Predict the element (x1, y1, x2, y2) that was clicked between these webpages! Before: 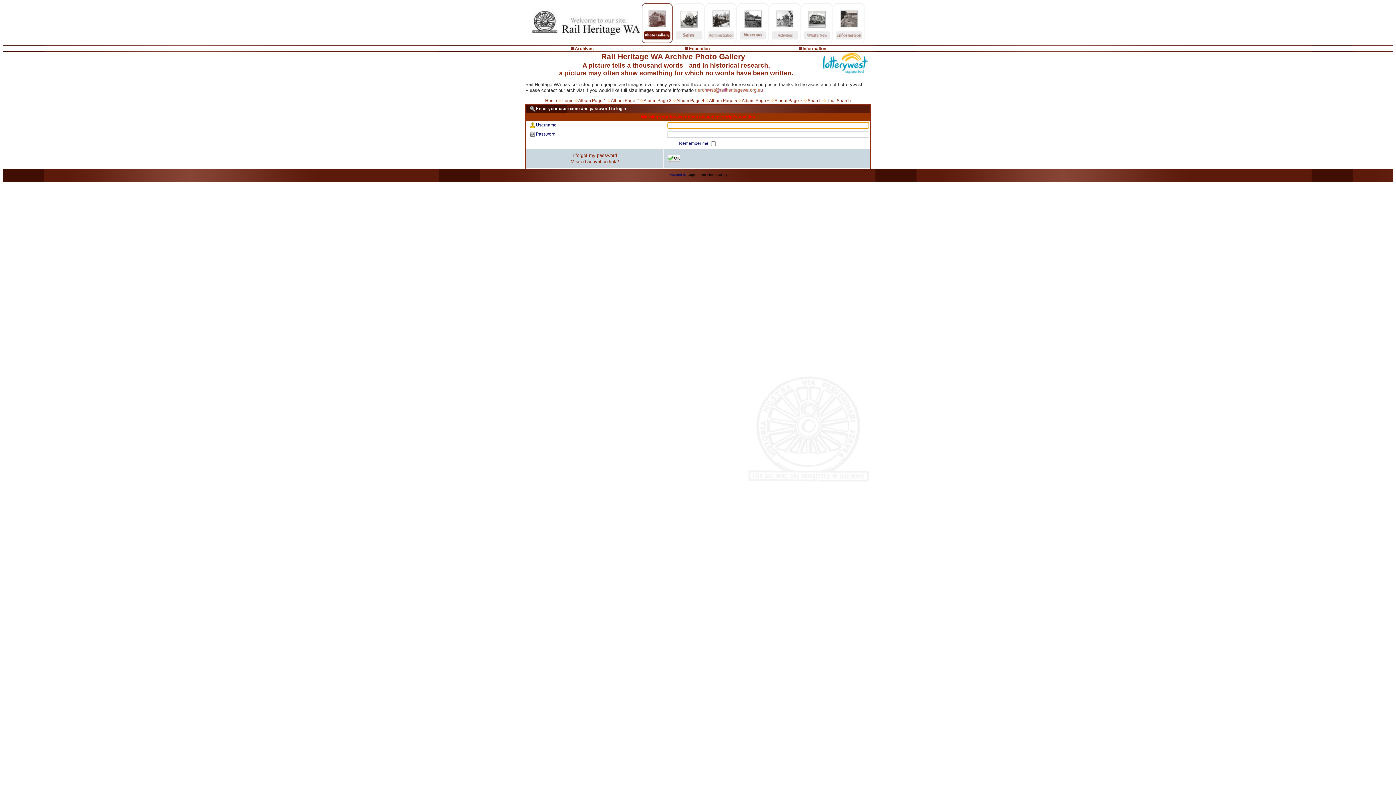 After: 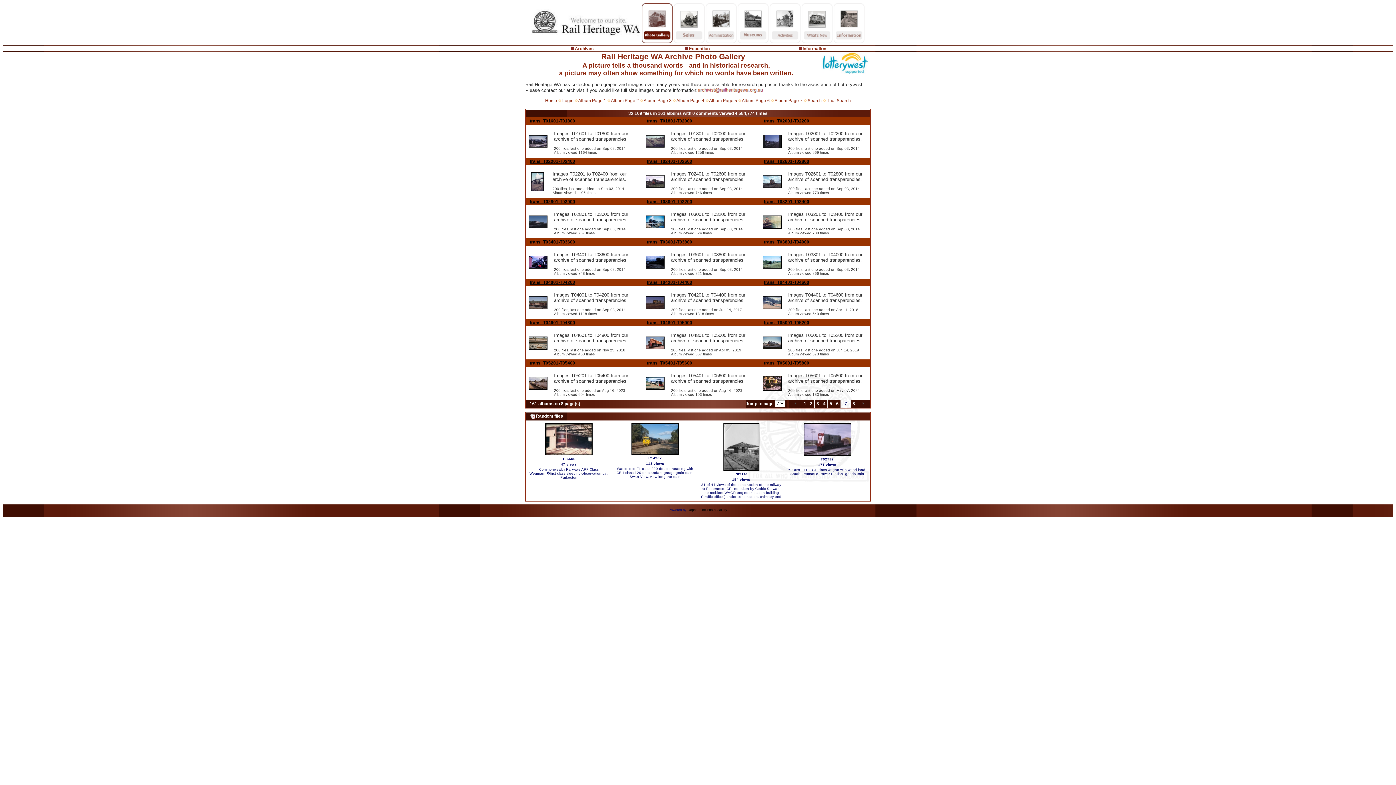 Action: bbox: (774, 98, 802, 103) label: Album Page 7